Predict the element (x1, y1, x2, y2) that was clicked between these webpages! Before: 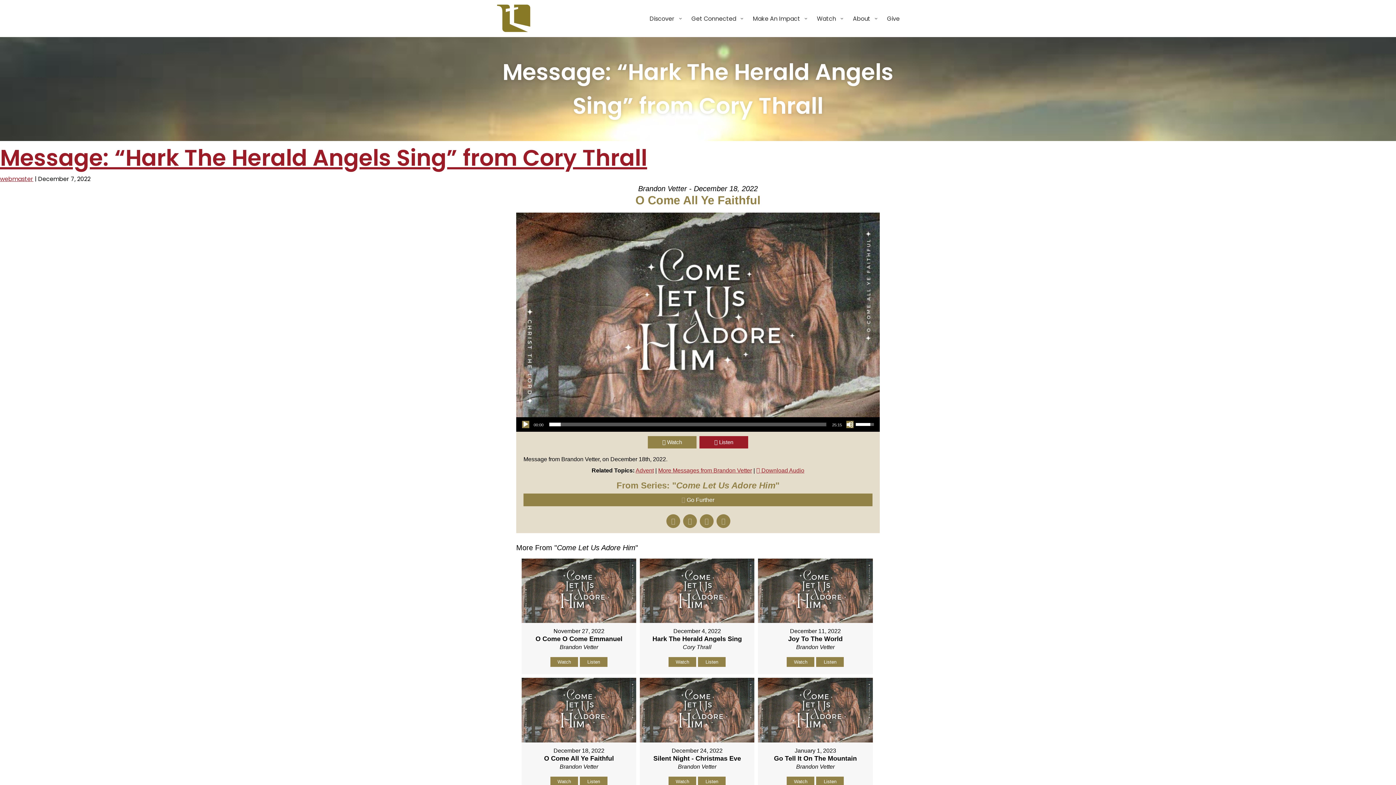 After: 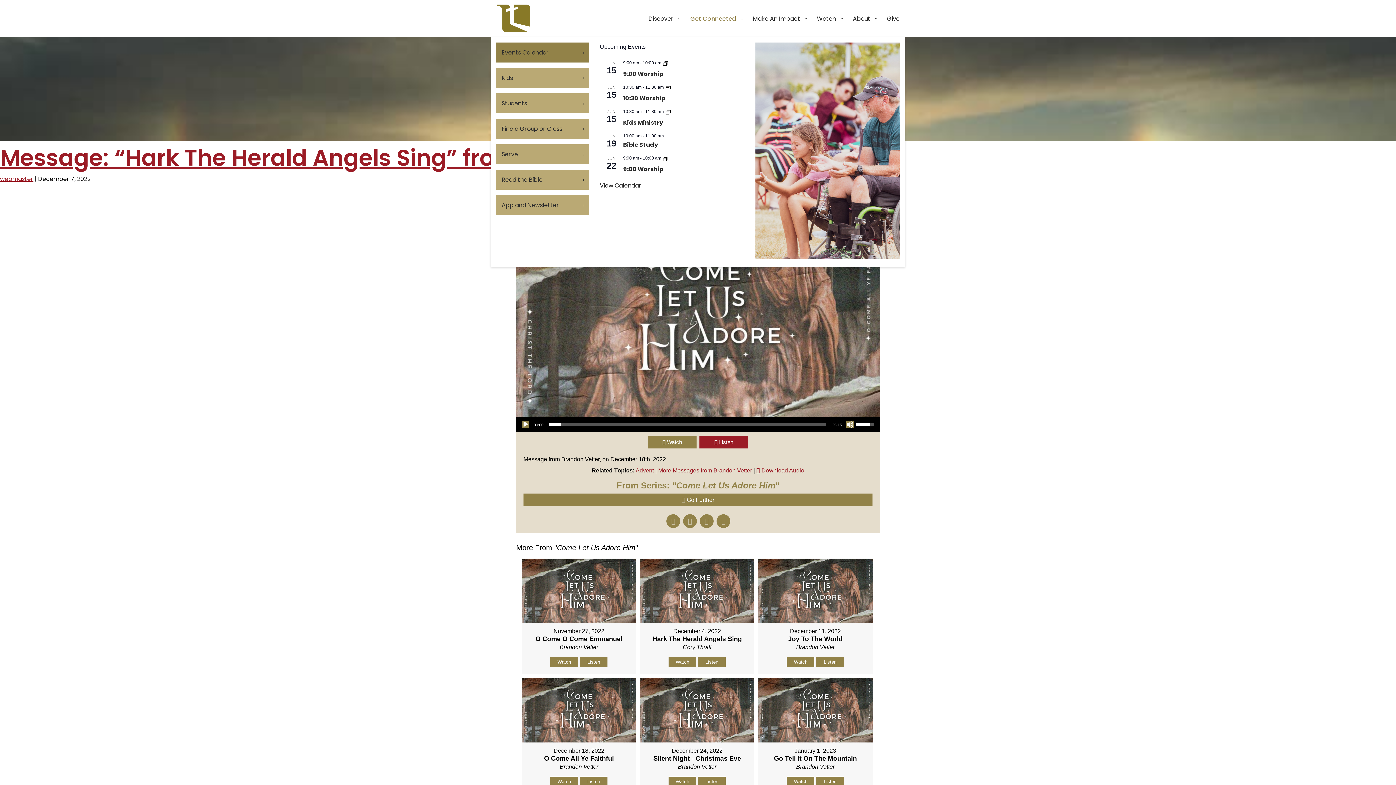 Action: label: Get Connected bbox: (686, 0, 747, 37)